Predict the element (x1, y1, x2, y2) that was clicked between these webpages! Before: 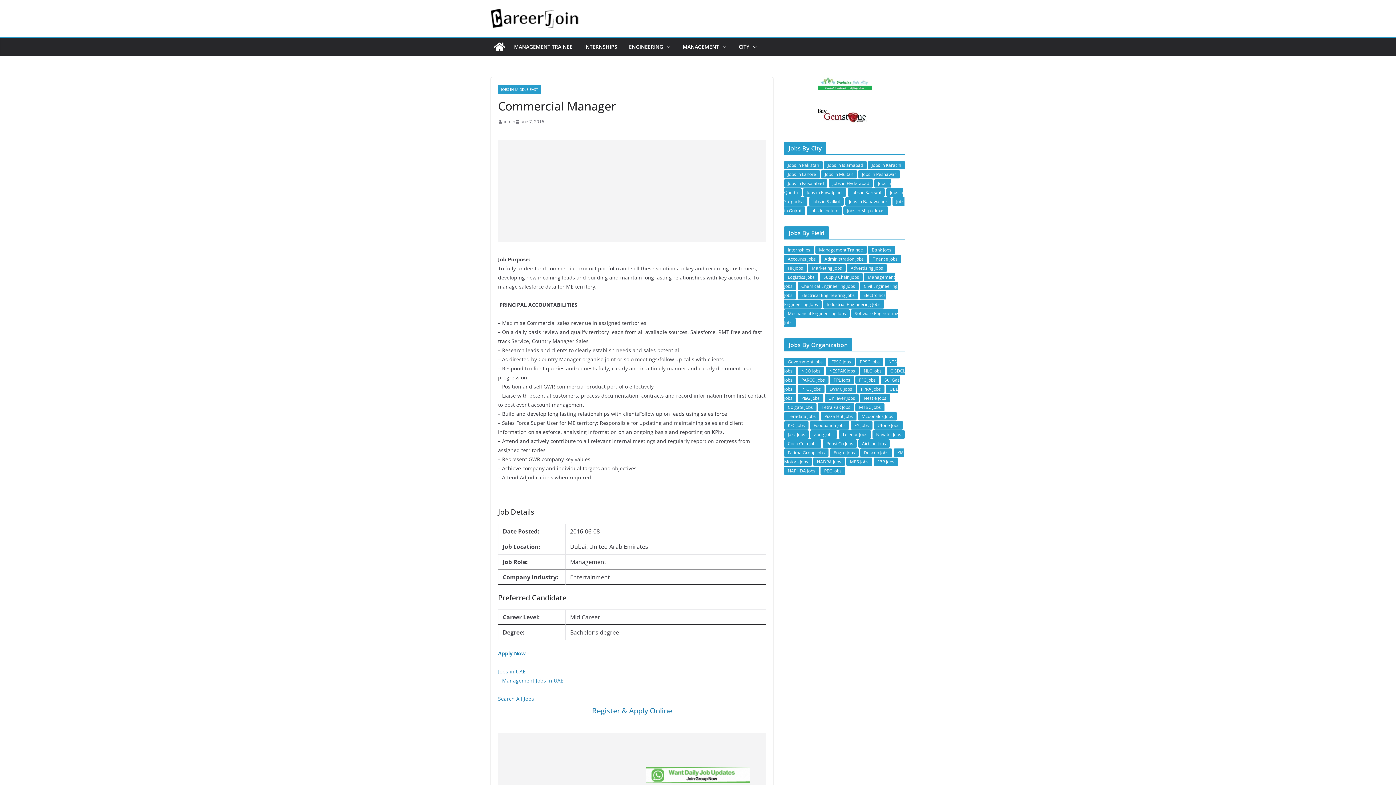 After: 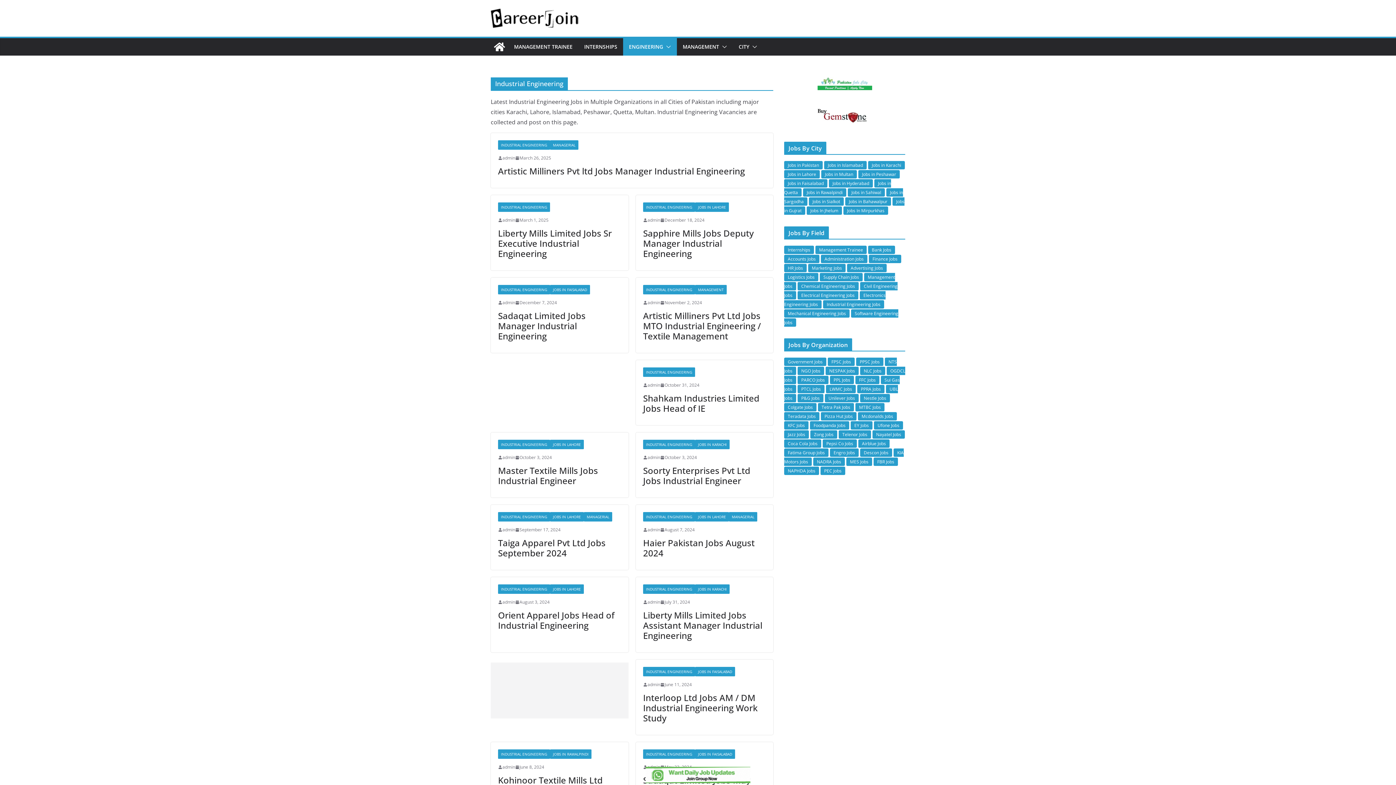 Action: bbox: (823, 300, 884, 308) label: Industrial Engineering Jobs